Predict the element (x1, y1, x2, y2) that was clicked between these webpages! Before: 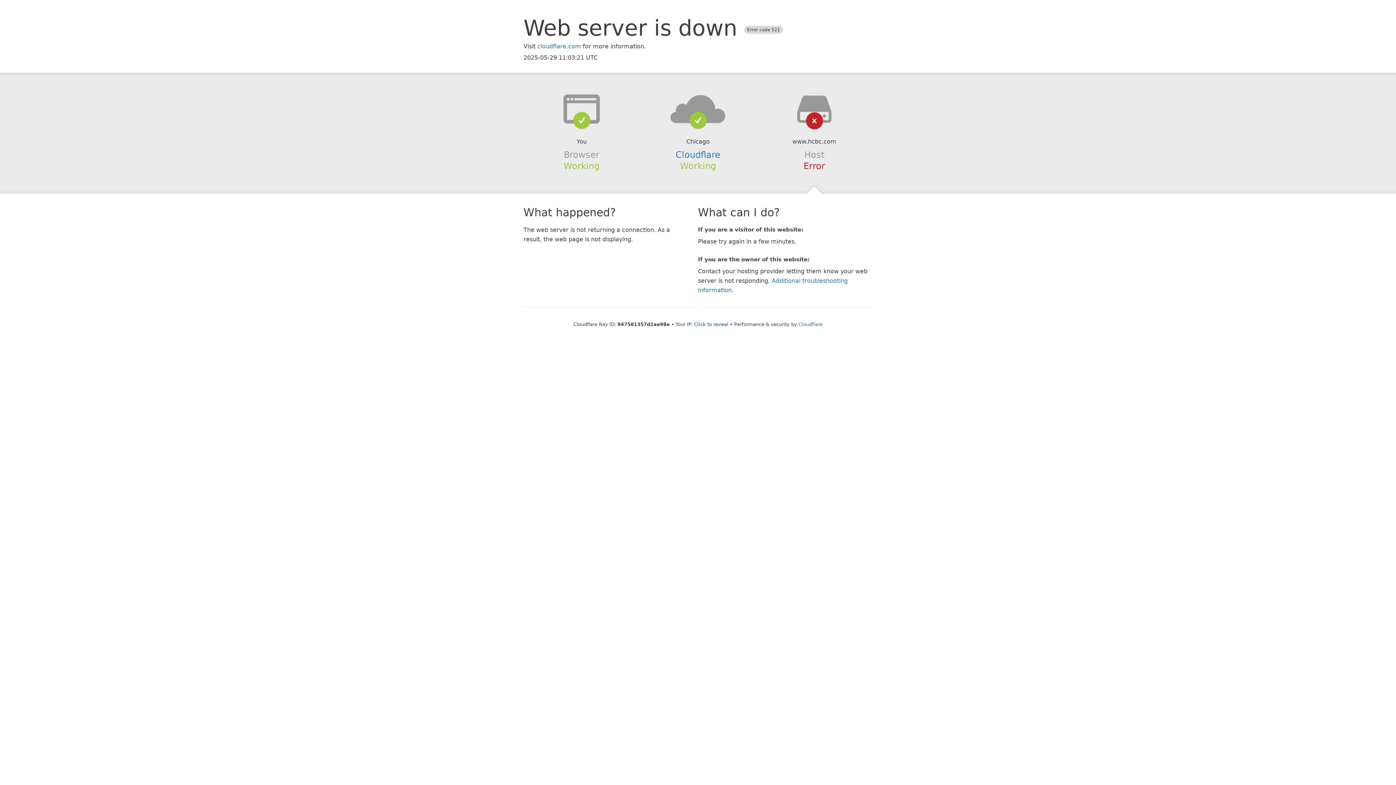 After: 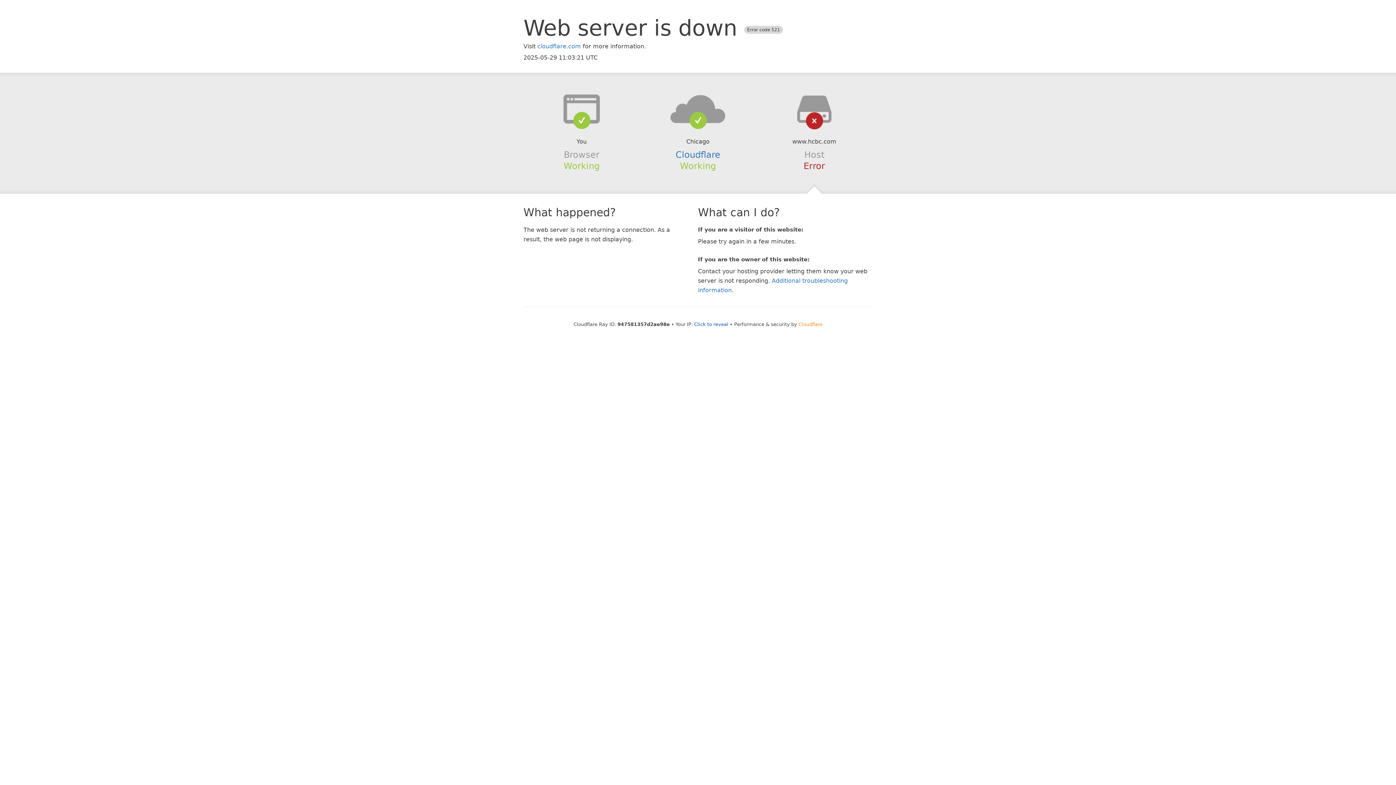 Action: bbox: (798, 321, 822, 327) label: Cloudflare